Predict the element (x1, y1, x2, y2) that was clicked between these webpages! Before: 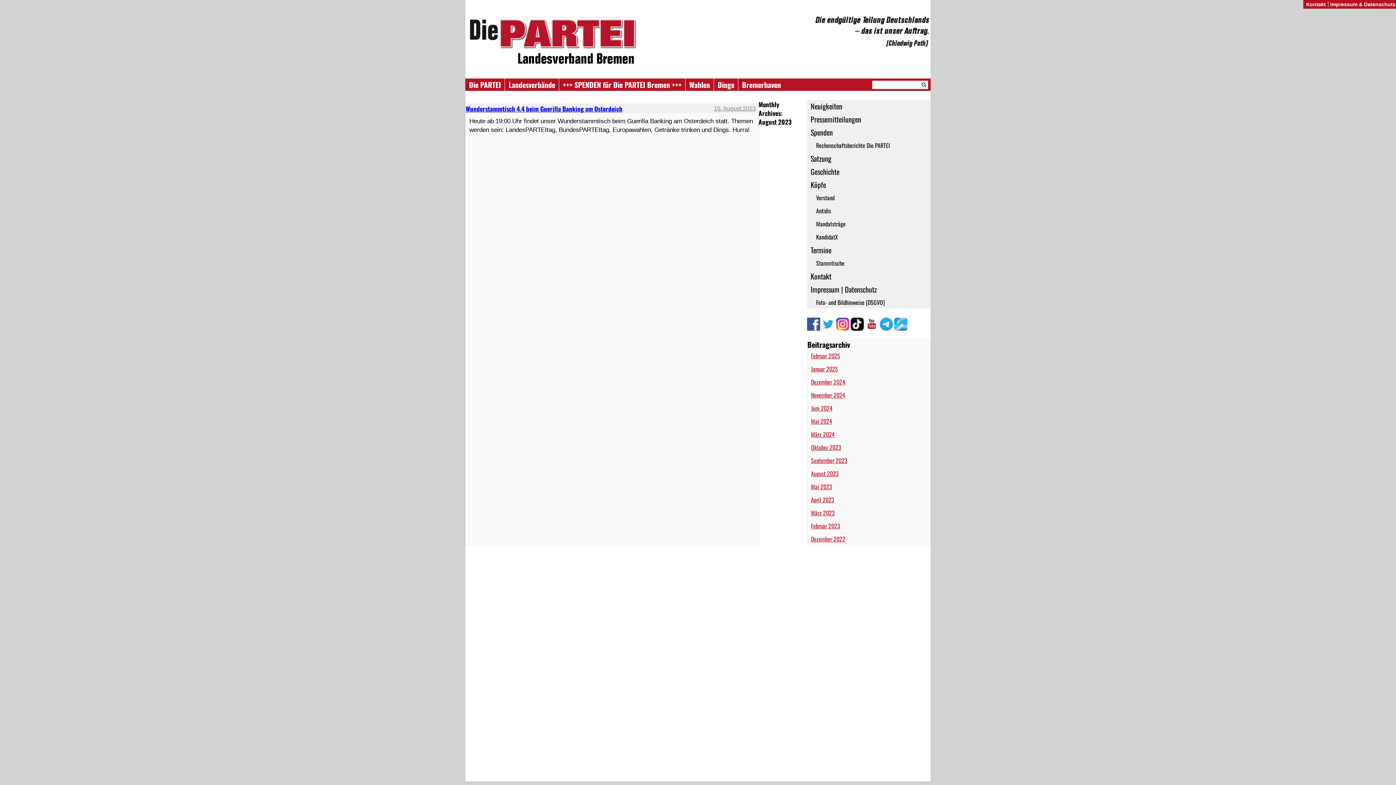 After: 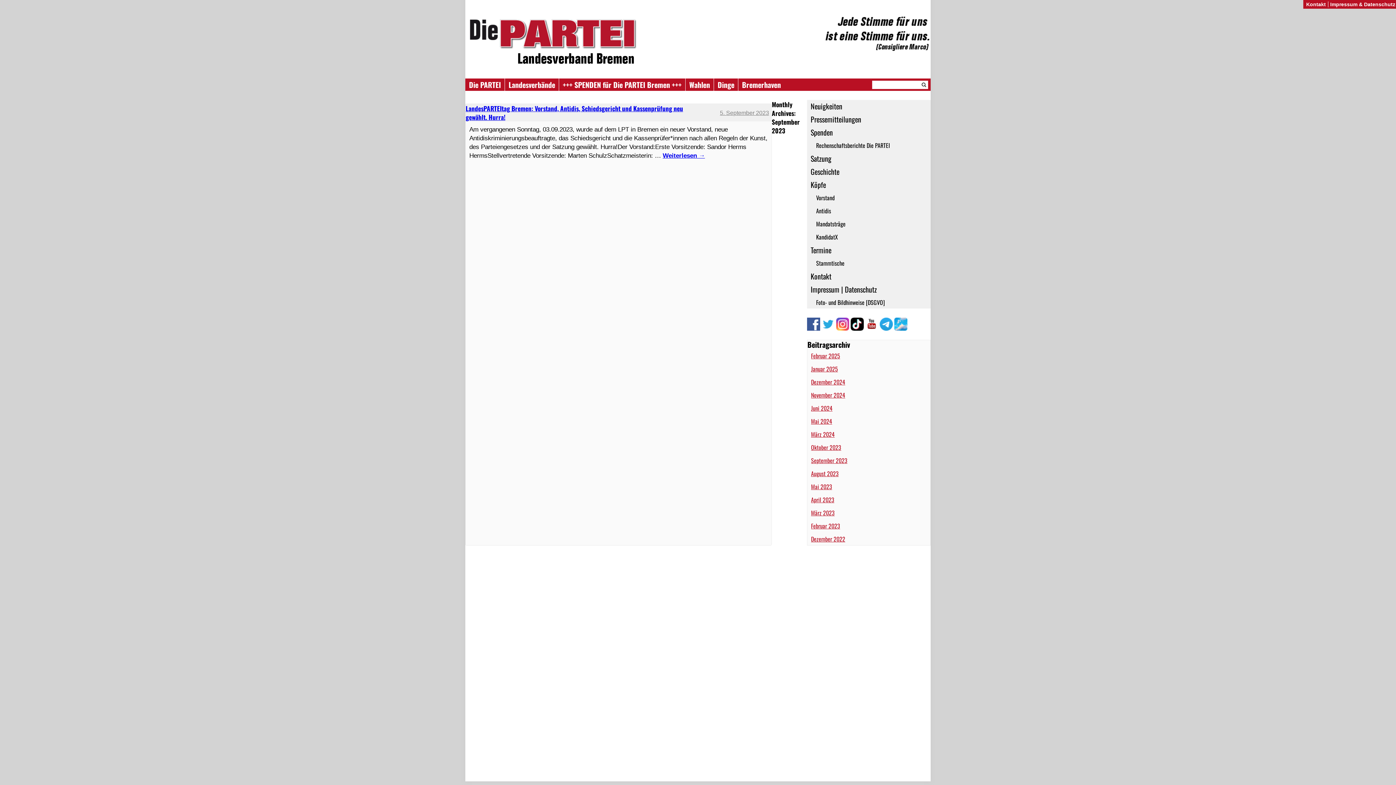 Action: bbox: (811, 456, 847, 465) label: September 2023